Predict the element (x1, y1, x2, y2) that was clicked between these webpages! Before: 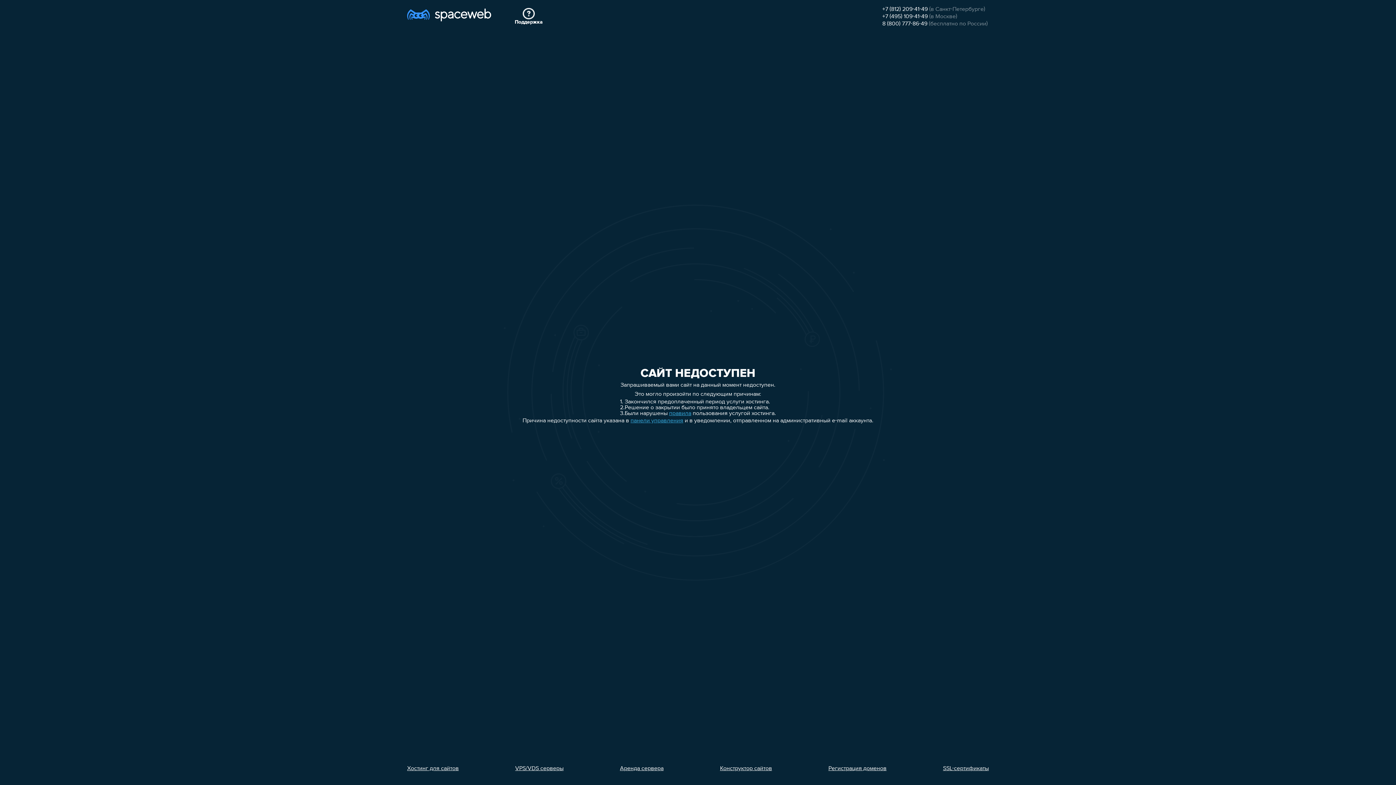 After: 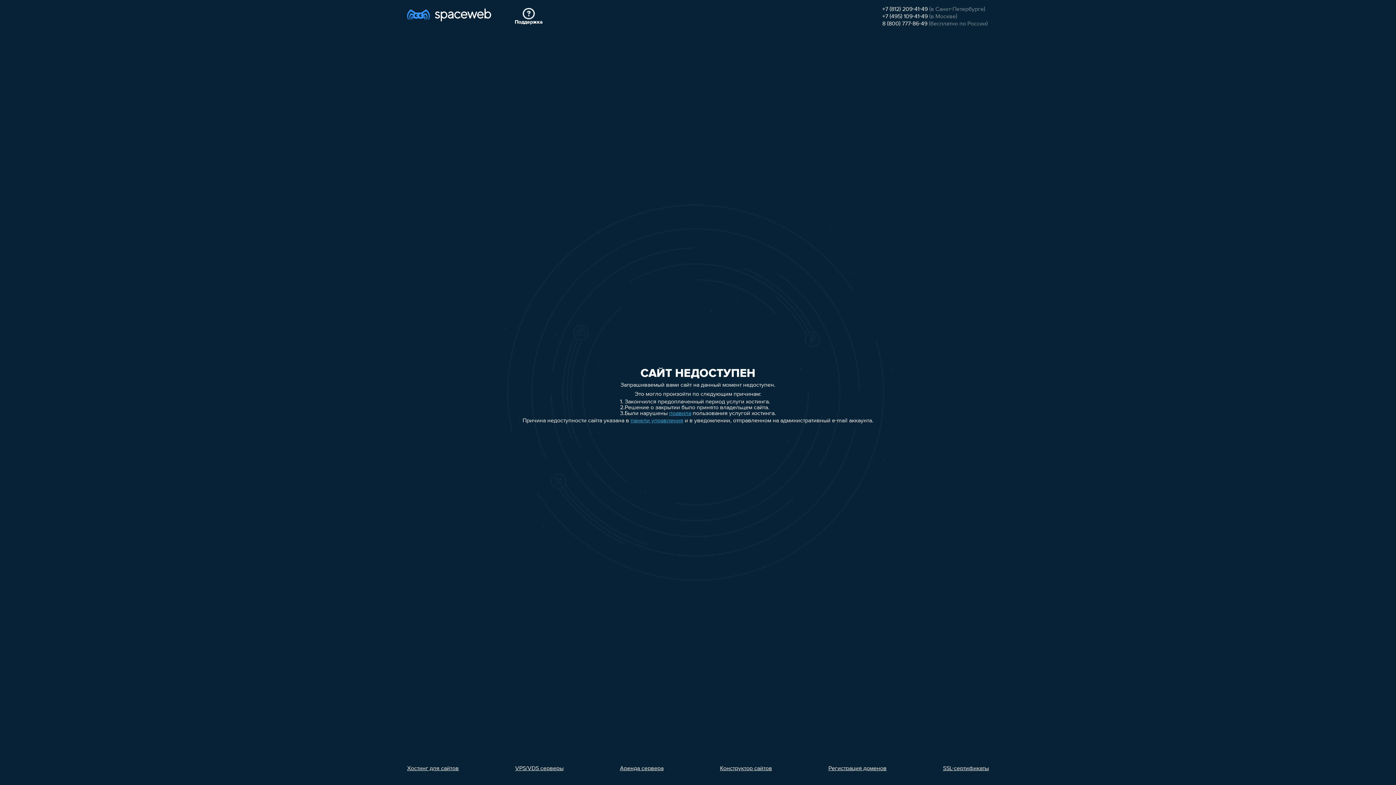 Action: bbox: (828, 766, 886, 772) label: Регистрация доменов